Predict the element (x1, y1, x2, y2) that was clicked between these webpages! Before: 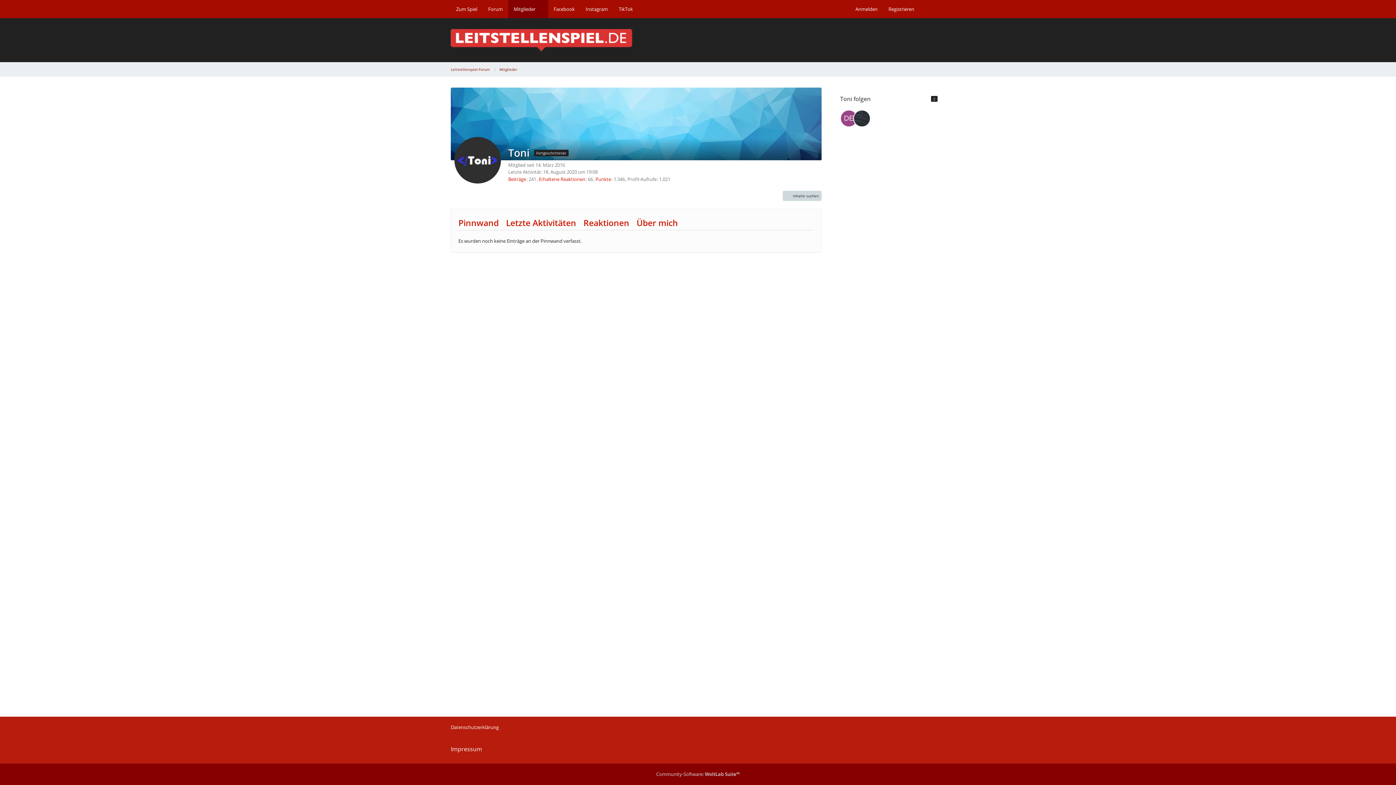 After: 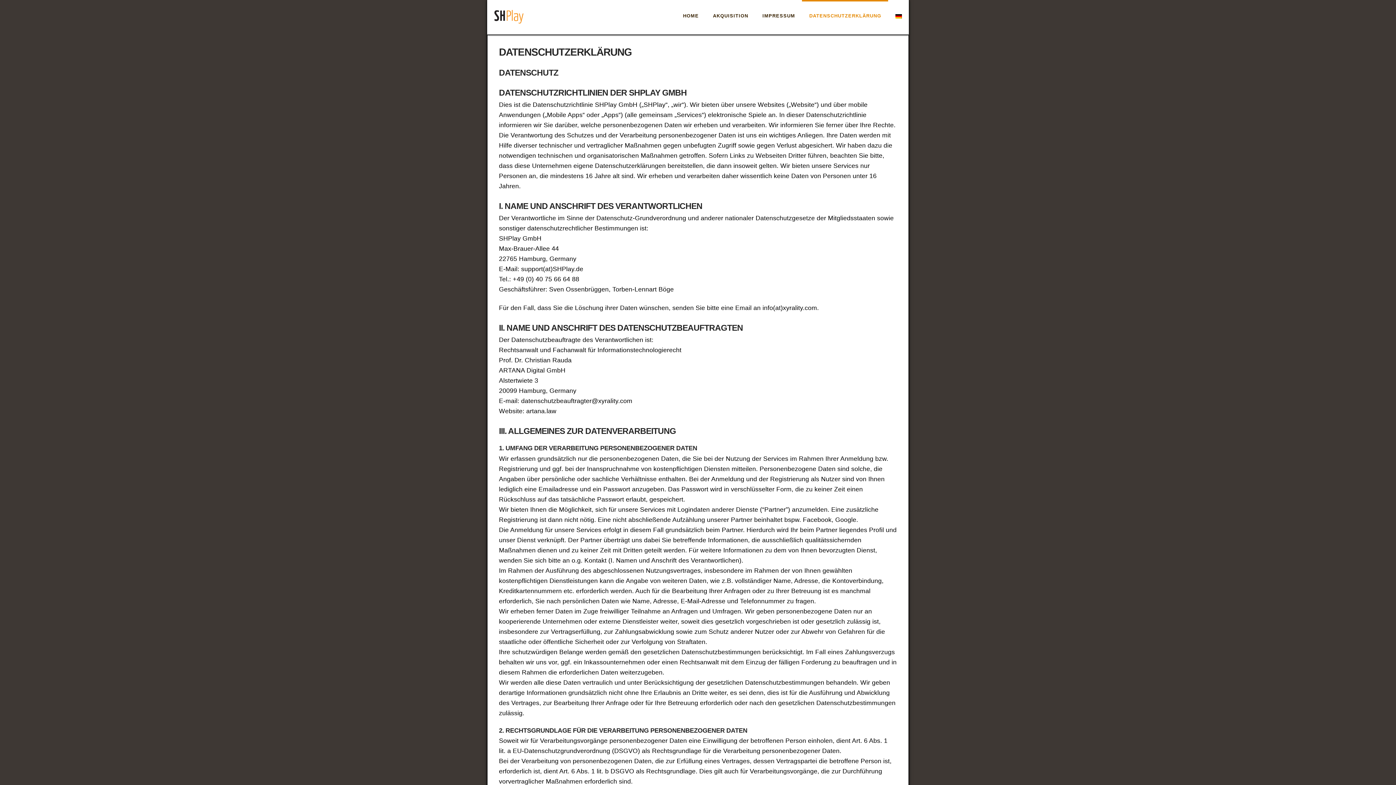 Action: bbox: (450, 724, 498, 730) label: Datenschutzerklärung